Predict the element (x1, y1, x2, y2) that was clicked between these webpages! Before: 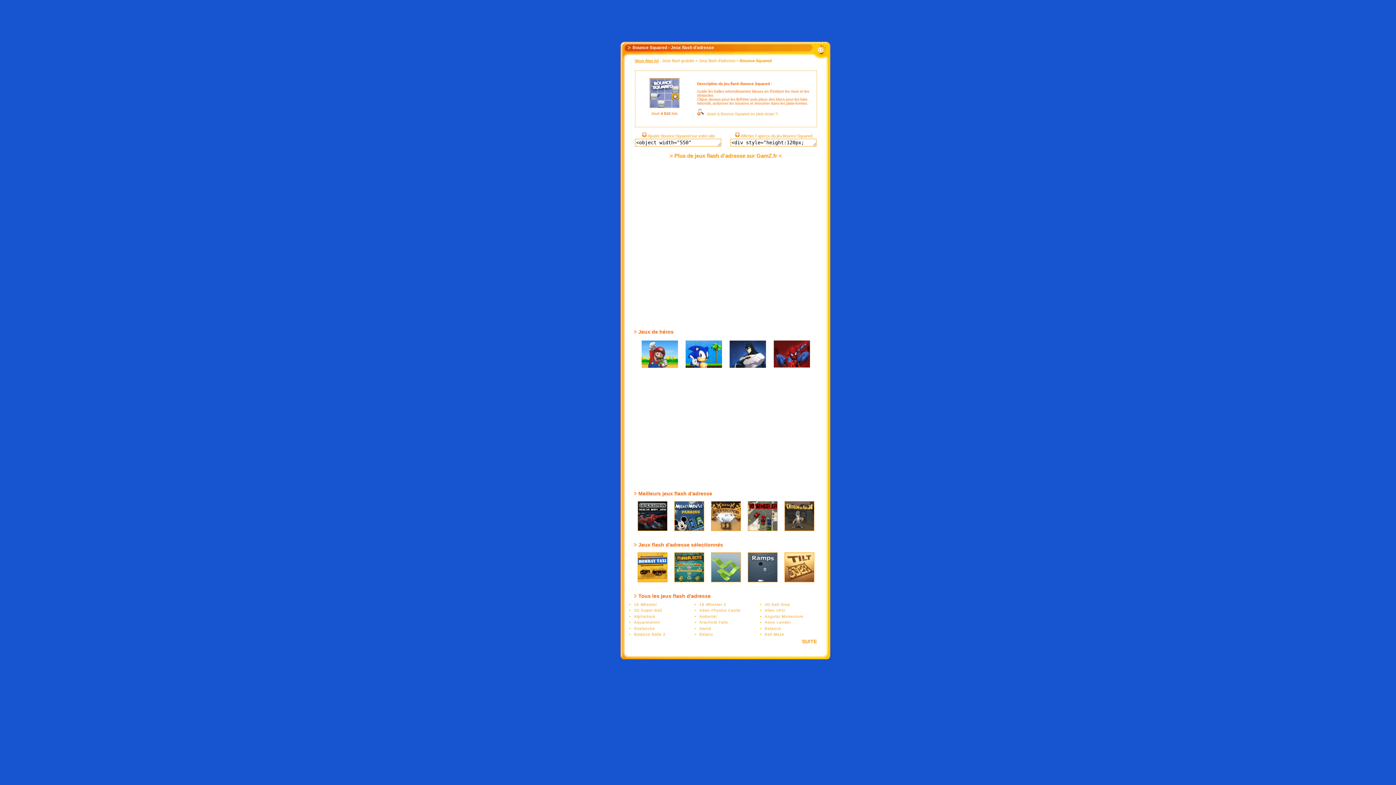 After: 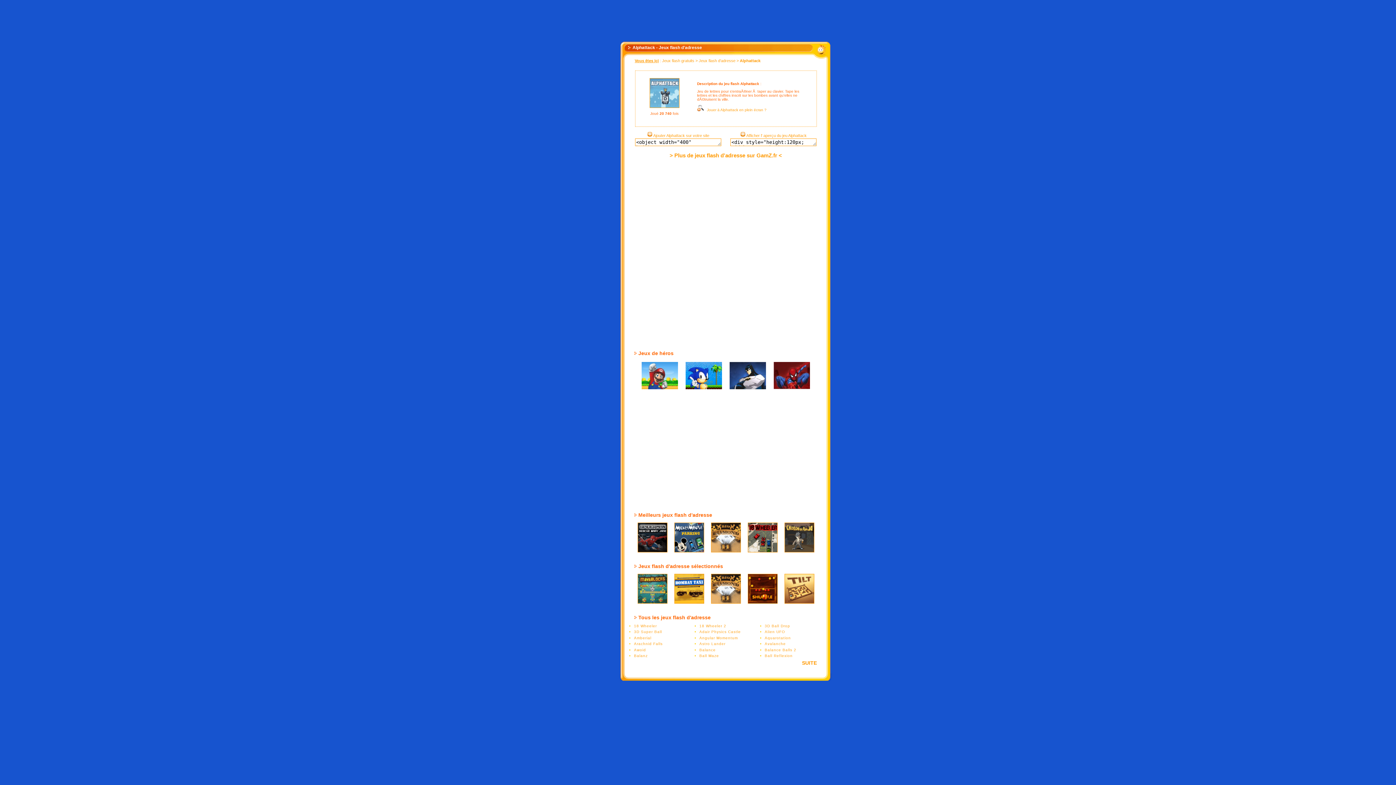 Action: label: Alphattack bbox: (634, 614, 697, 618)